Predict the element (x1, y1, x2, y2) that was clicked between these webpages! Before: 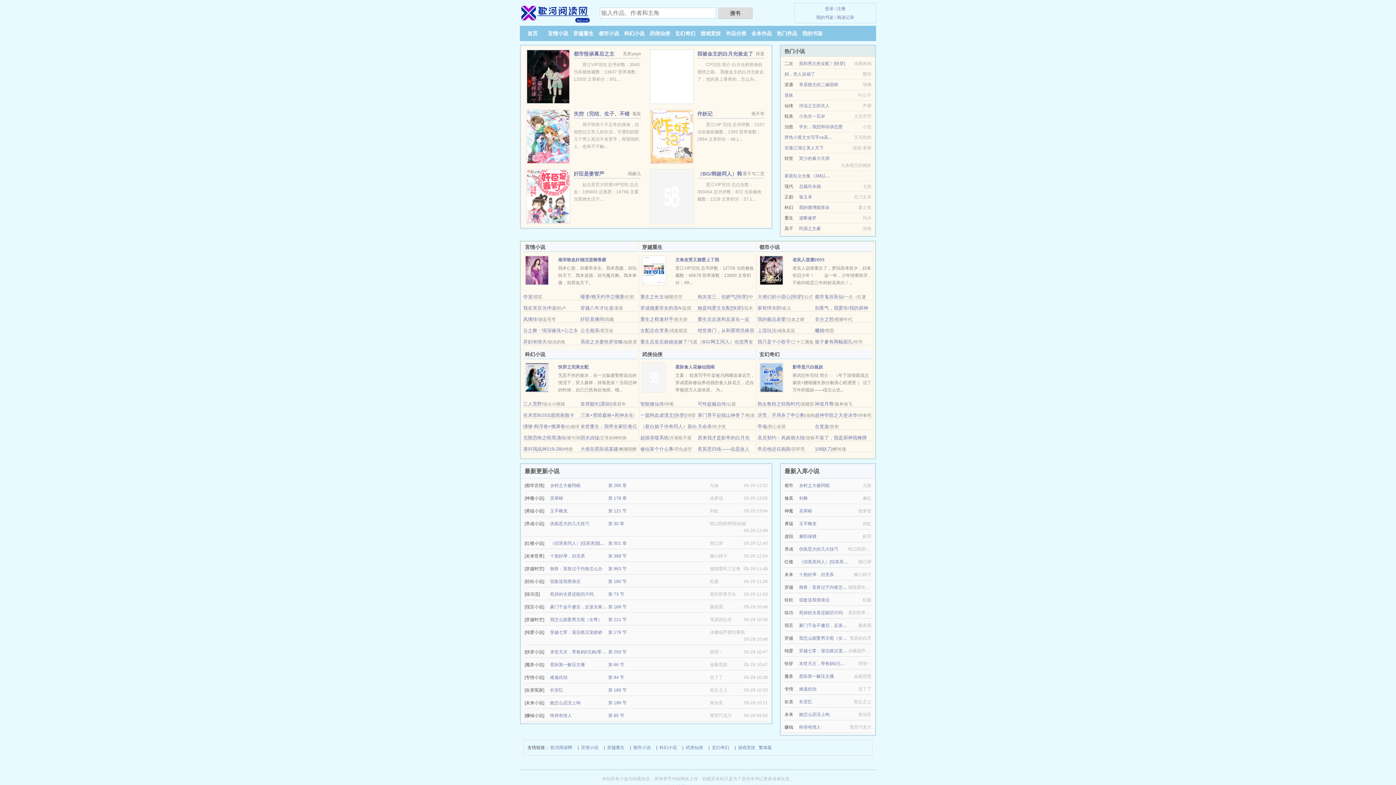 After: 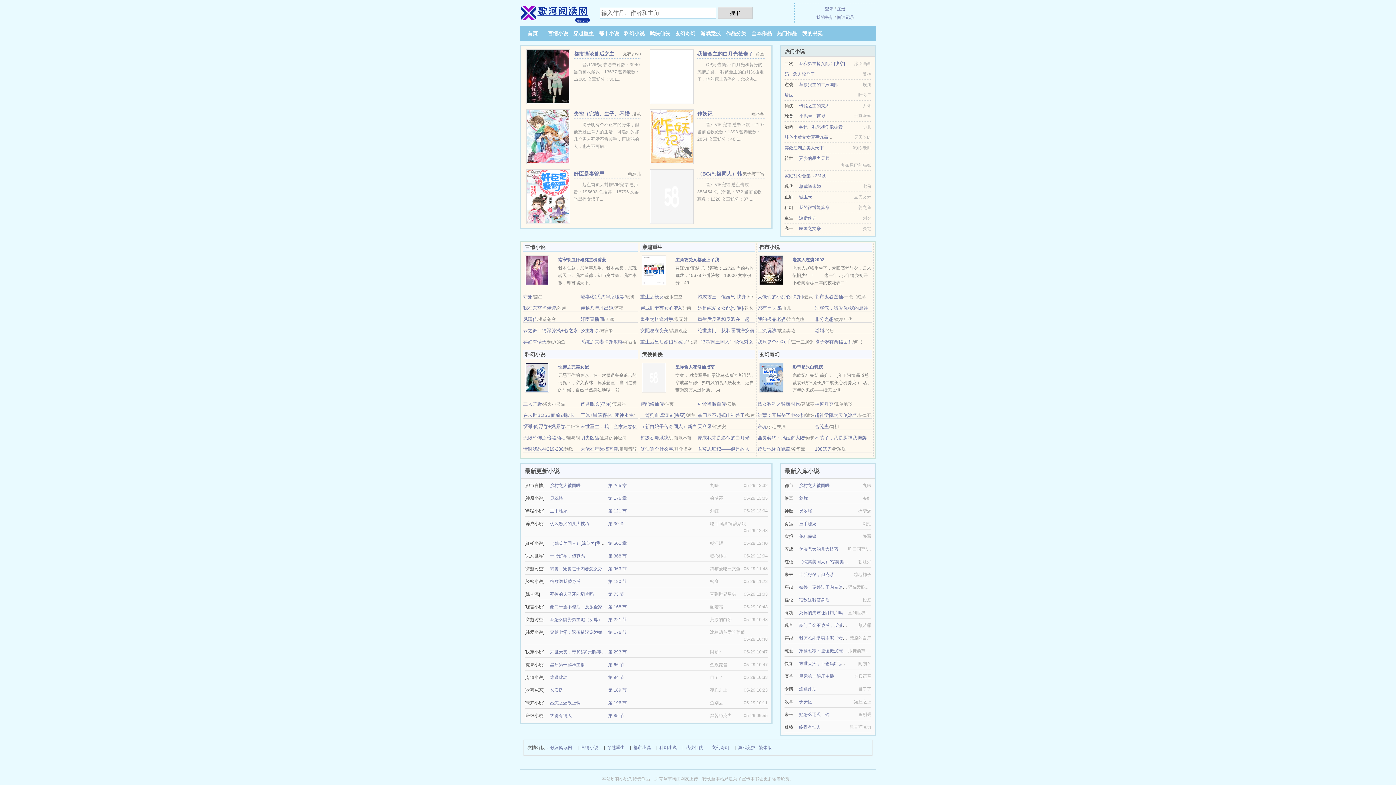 Action: bbox: (523, 316, 537, 322) label: 风璃传